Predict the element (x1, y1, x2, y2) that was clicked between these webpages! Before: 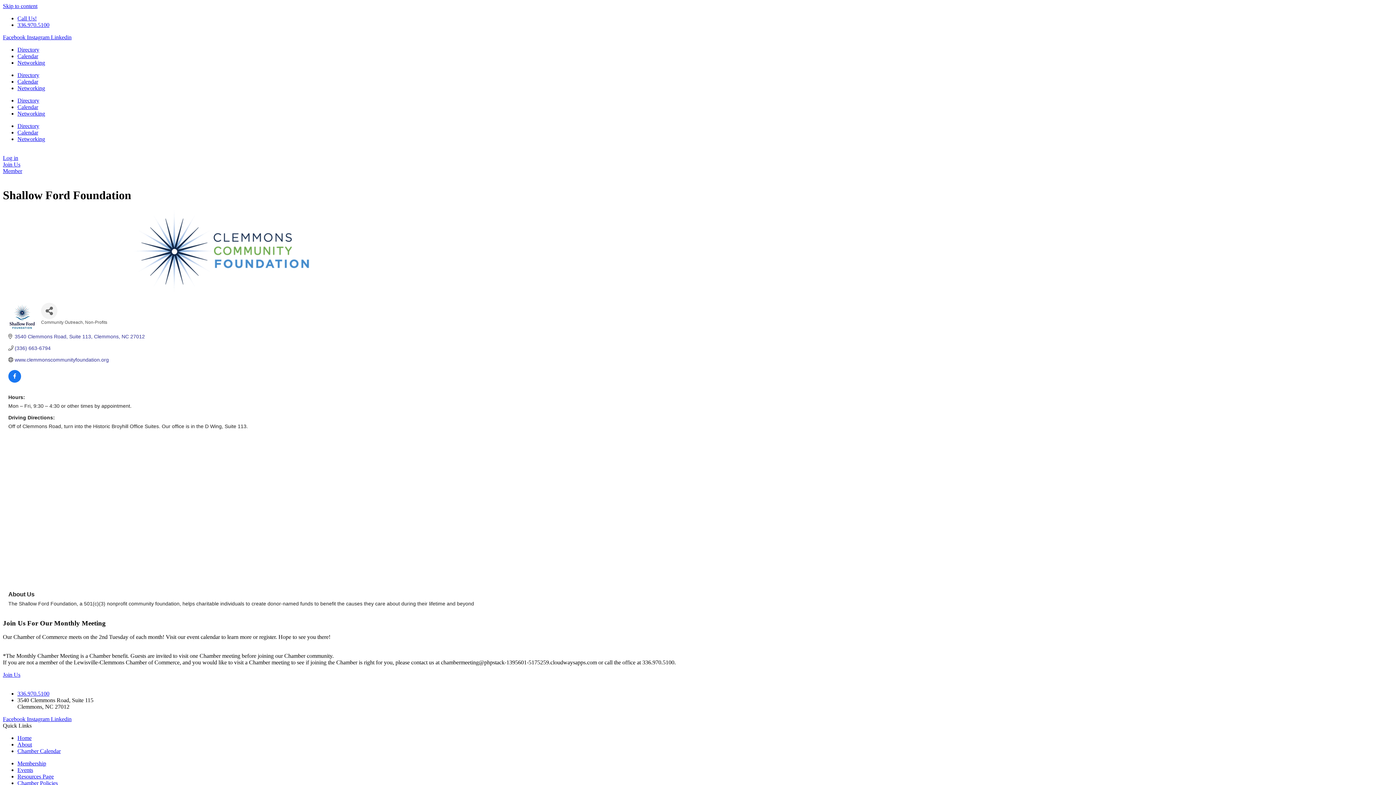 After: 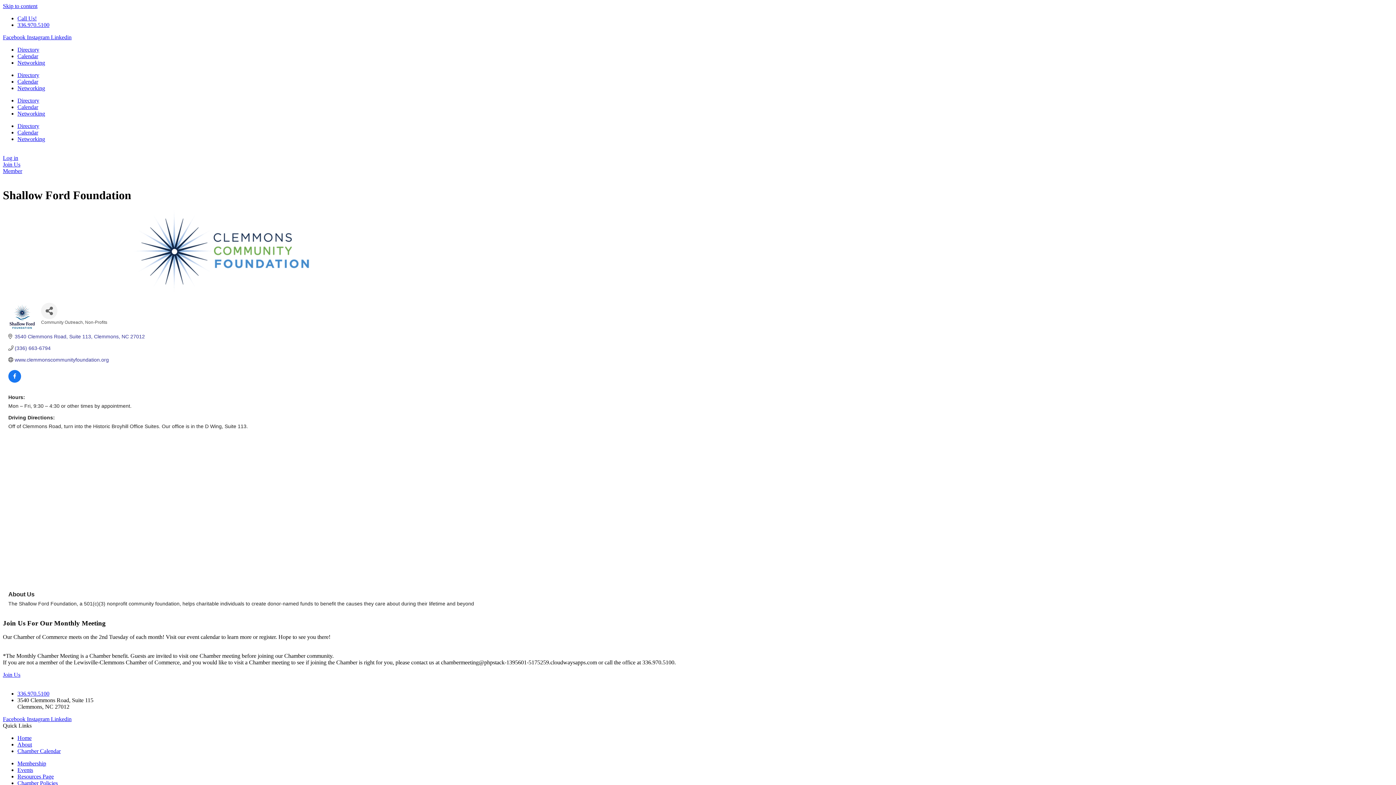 Action: bbox: (26, 34, 50, 40) label: Instagram 